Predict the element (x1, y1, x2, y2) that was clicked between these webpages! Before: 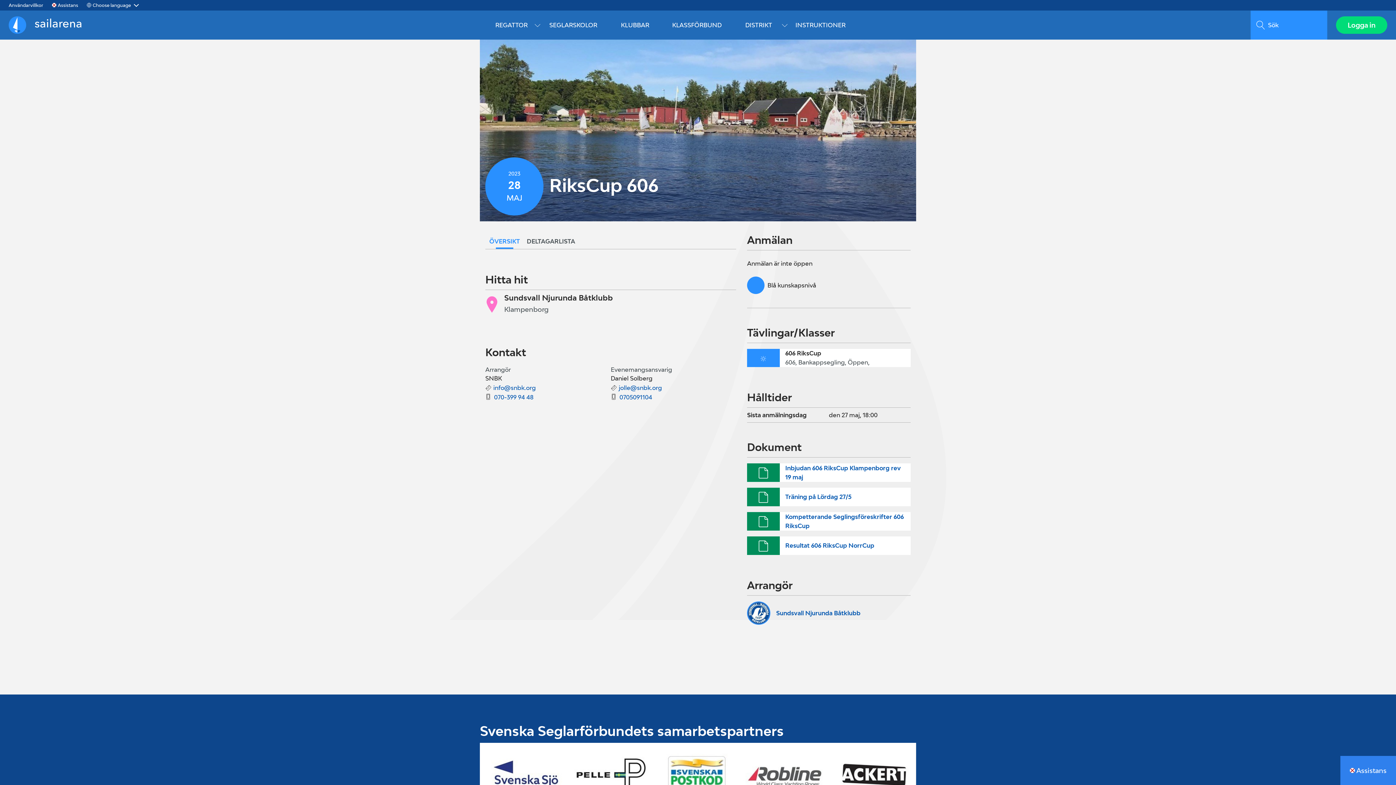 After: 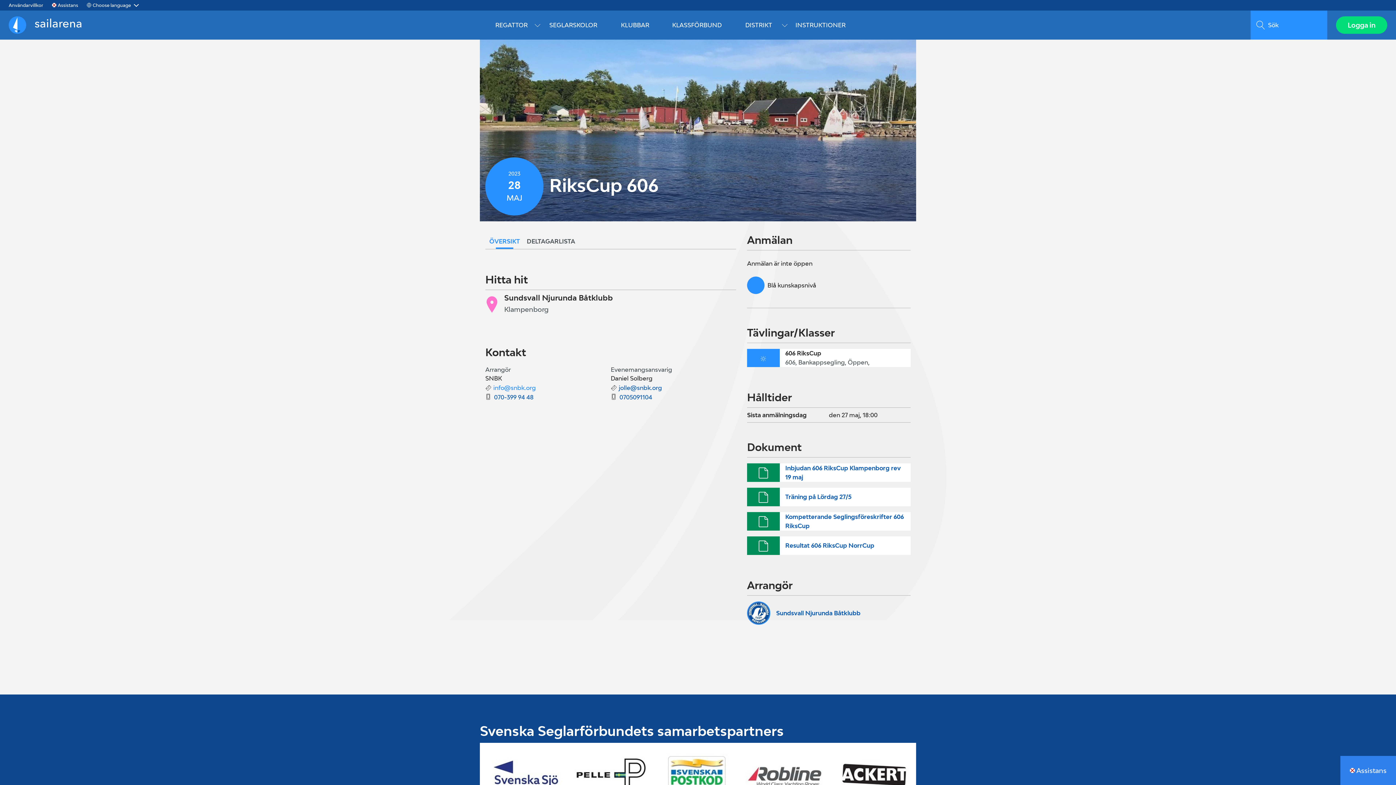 Action: label: info@snbk.org bbox: (493, 384, 536, 391)